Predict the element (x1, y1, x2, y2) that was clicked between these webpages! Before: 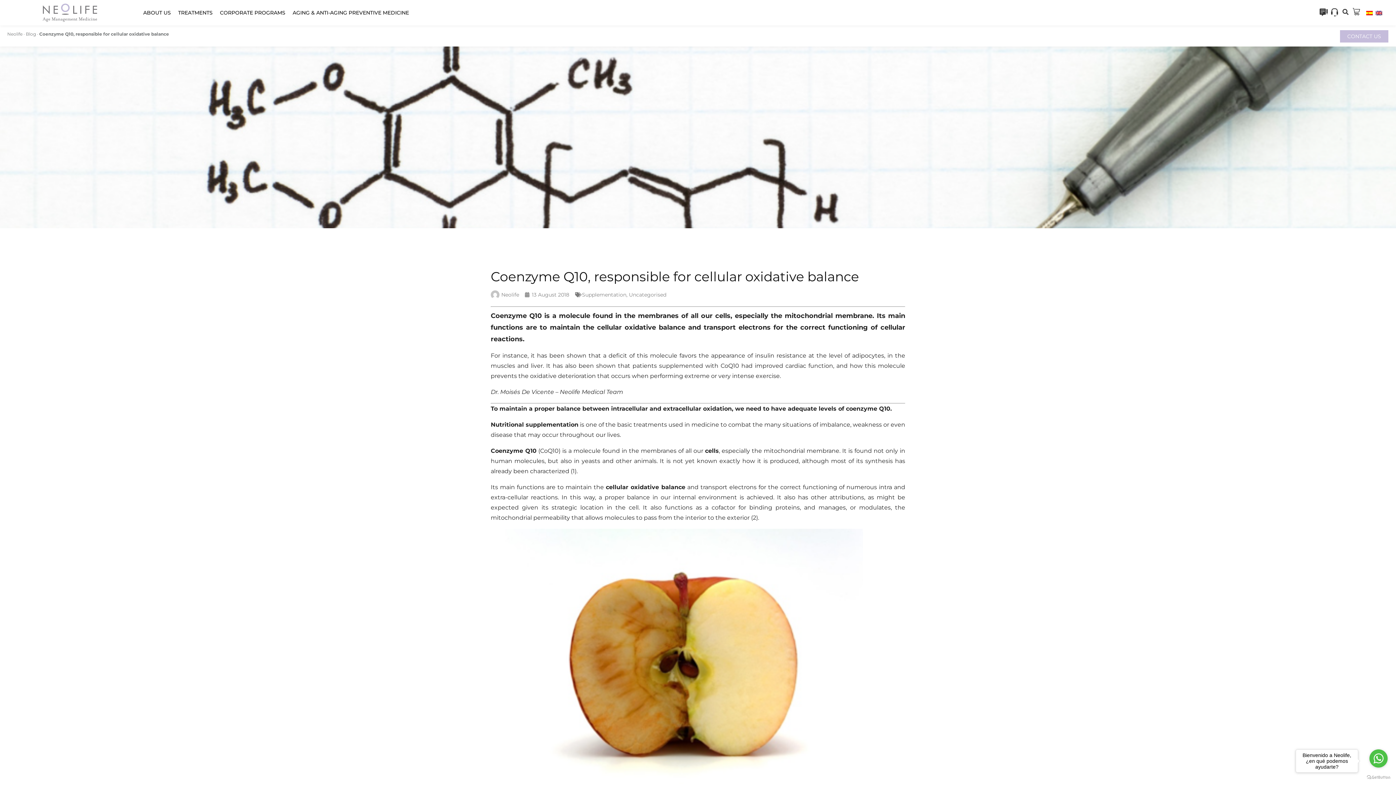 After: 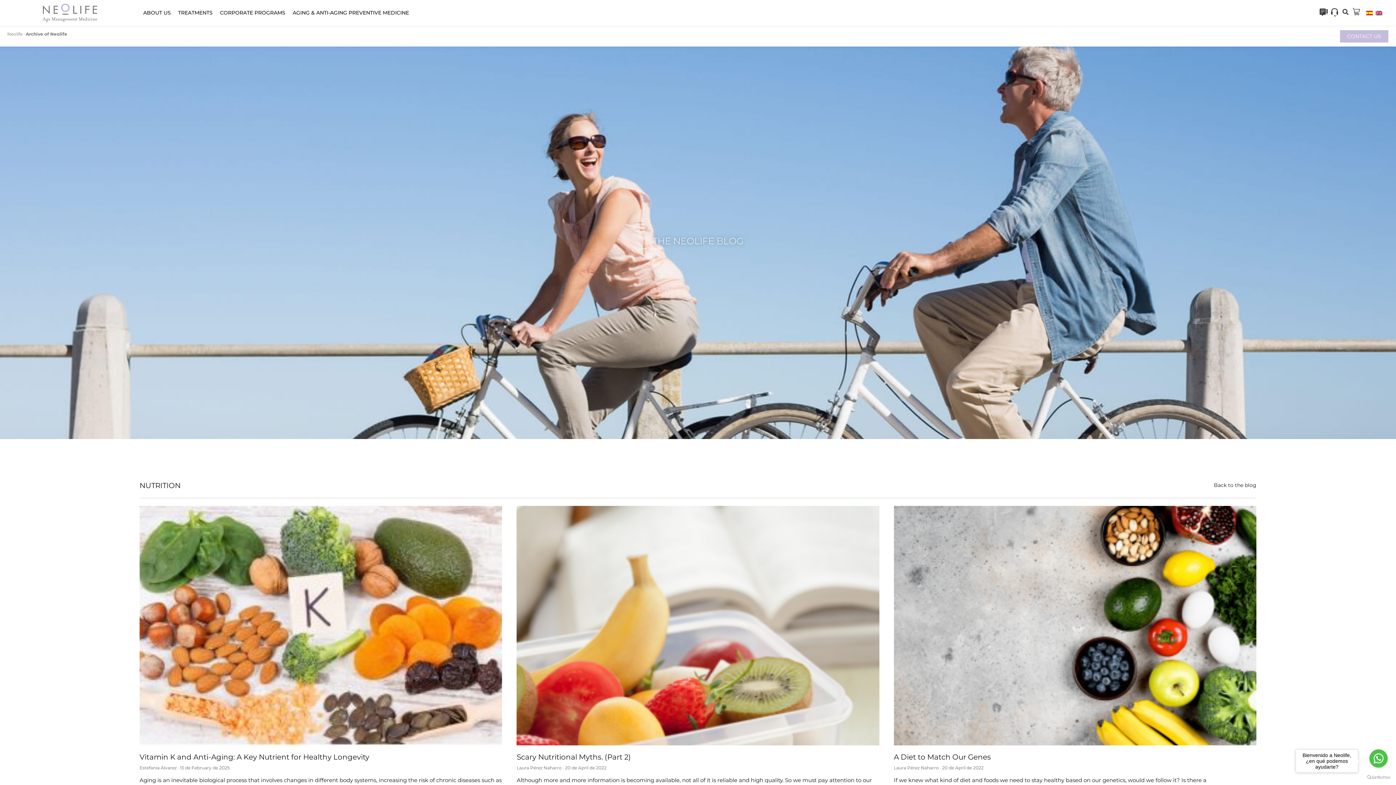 Action: bbox: (490, 290, 519, 299) label: Neolife